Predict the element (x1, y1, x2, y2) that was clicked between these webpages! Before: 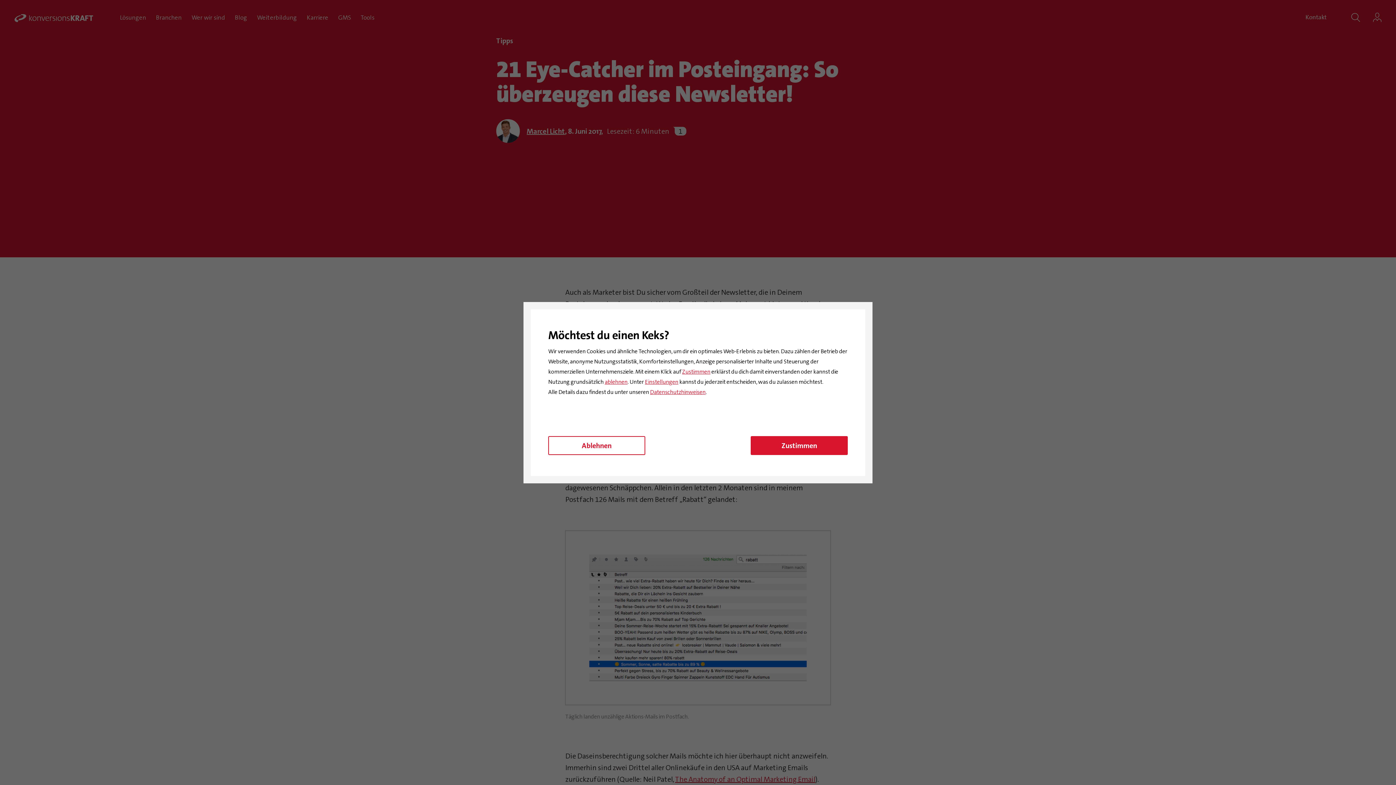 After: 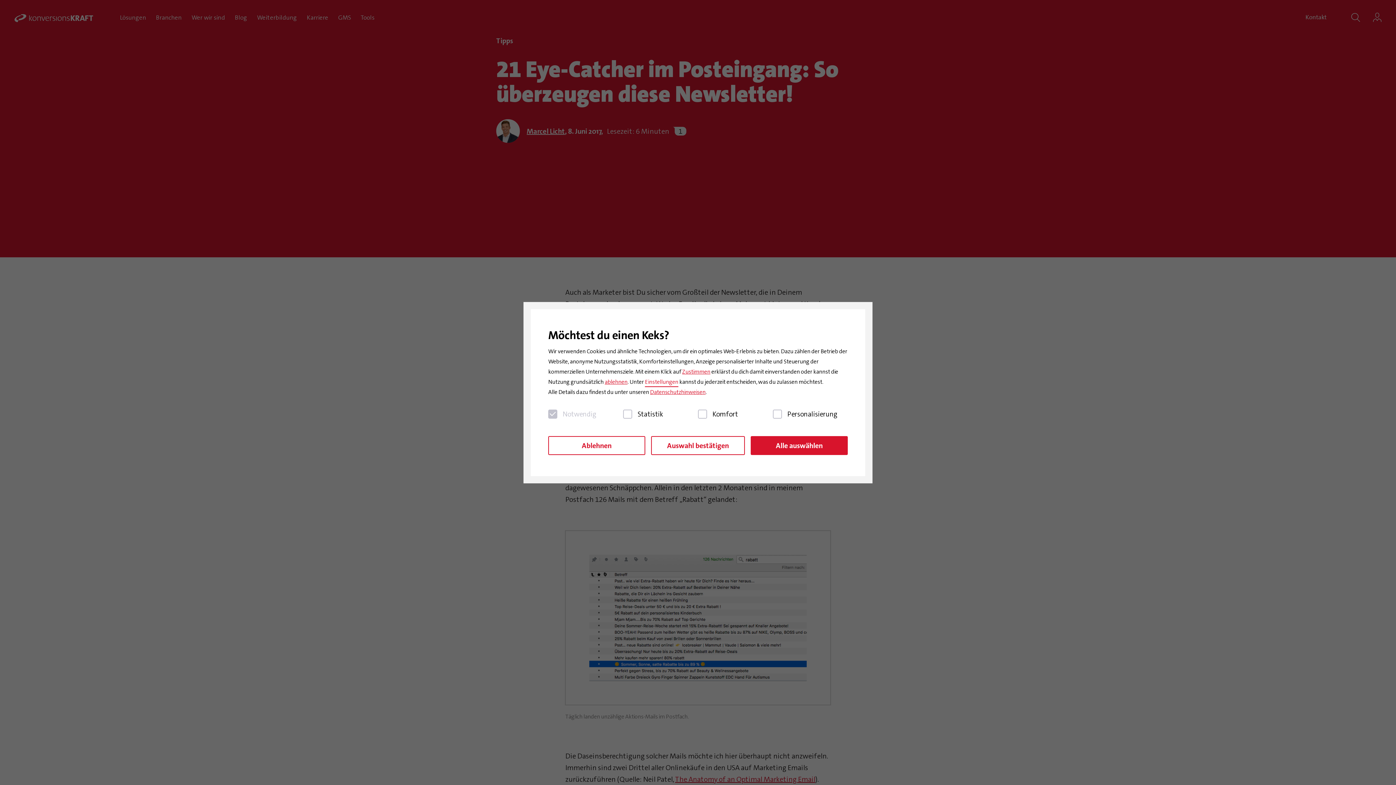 Action: bbox: (645, 378, 678, 387) label: Einstellungen